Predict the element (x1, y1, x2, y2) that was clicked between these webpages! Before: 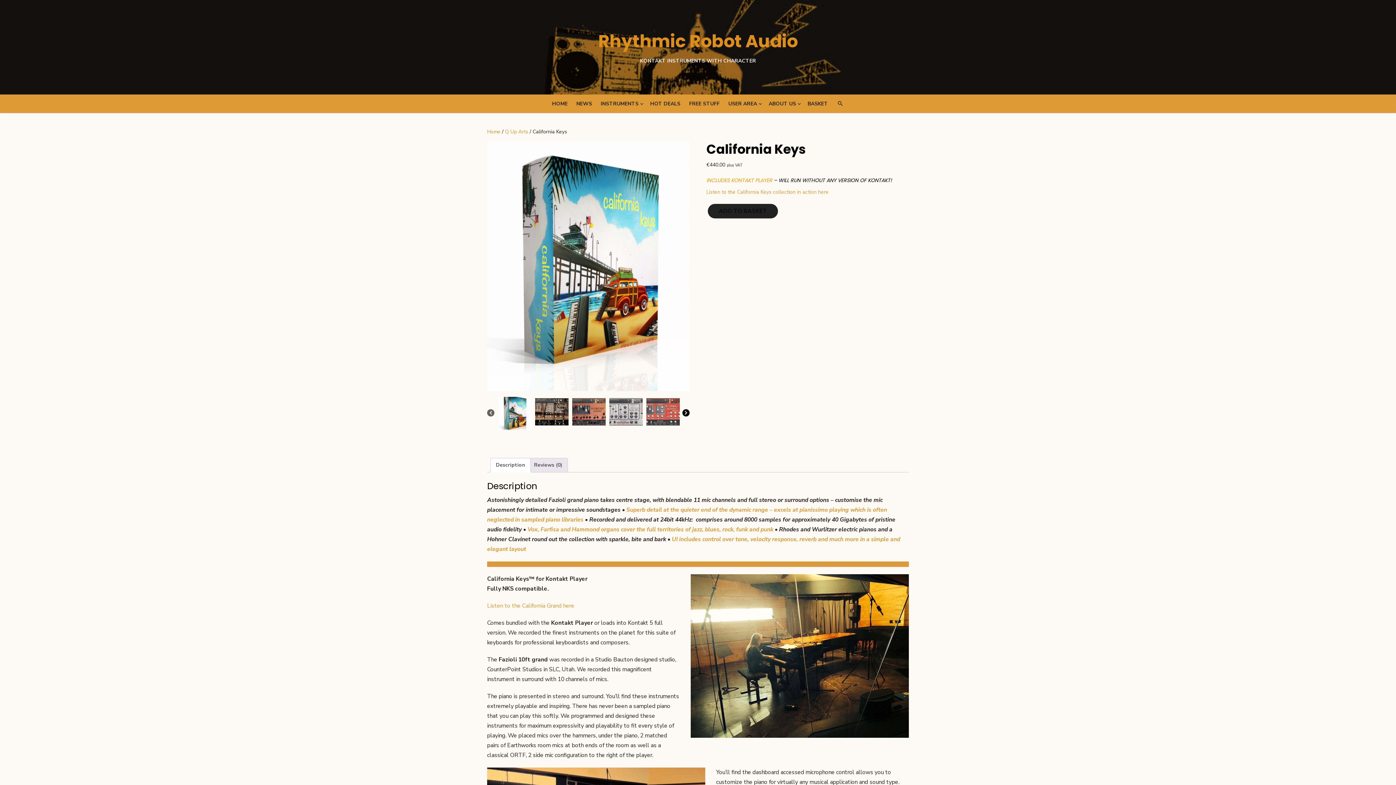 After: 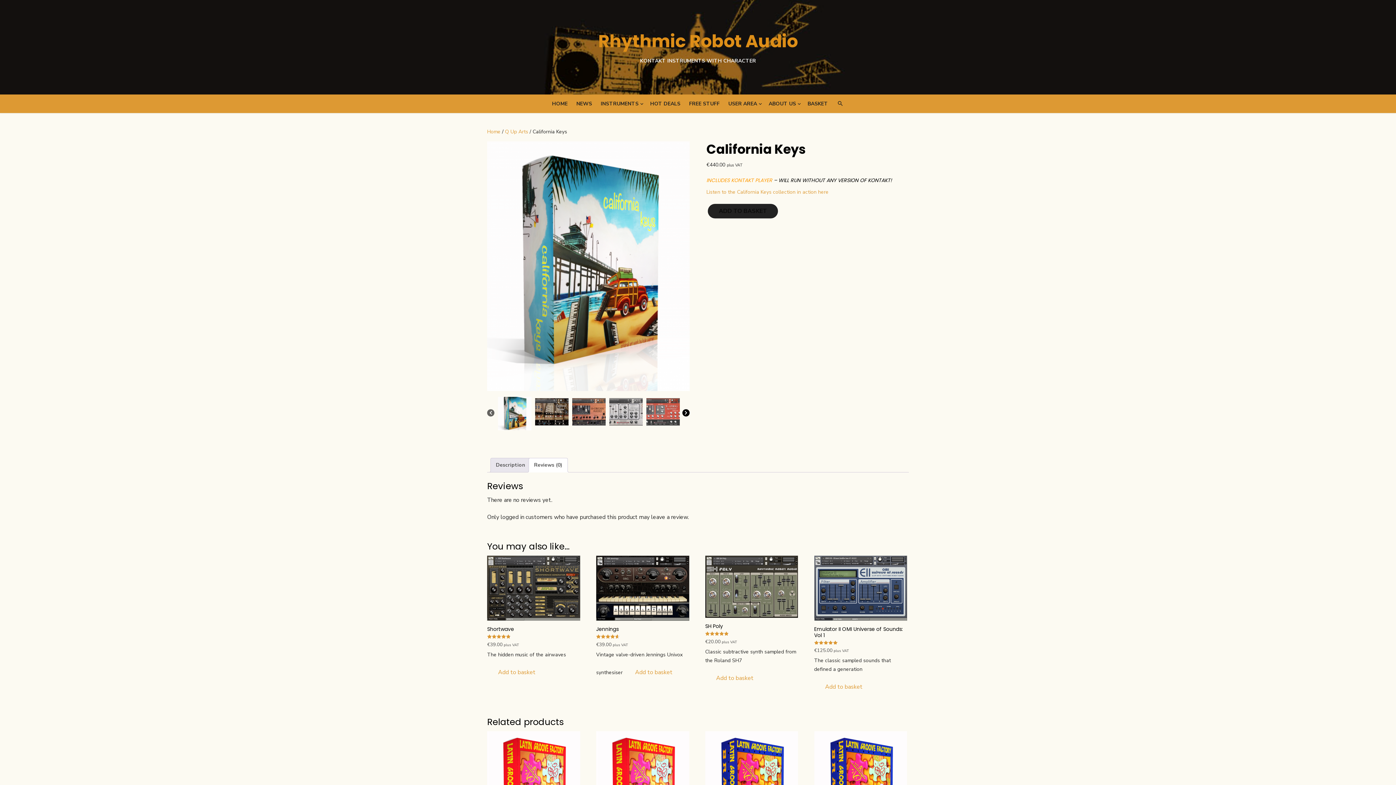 Action: label: Reviews (0) bbox: (534, 458, 562, 472)